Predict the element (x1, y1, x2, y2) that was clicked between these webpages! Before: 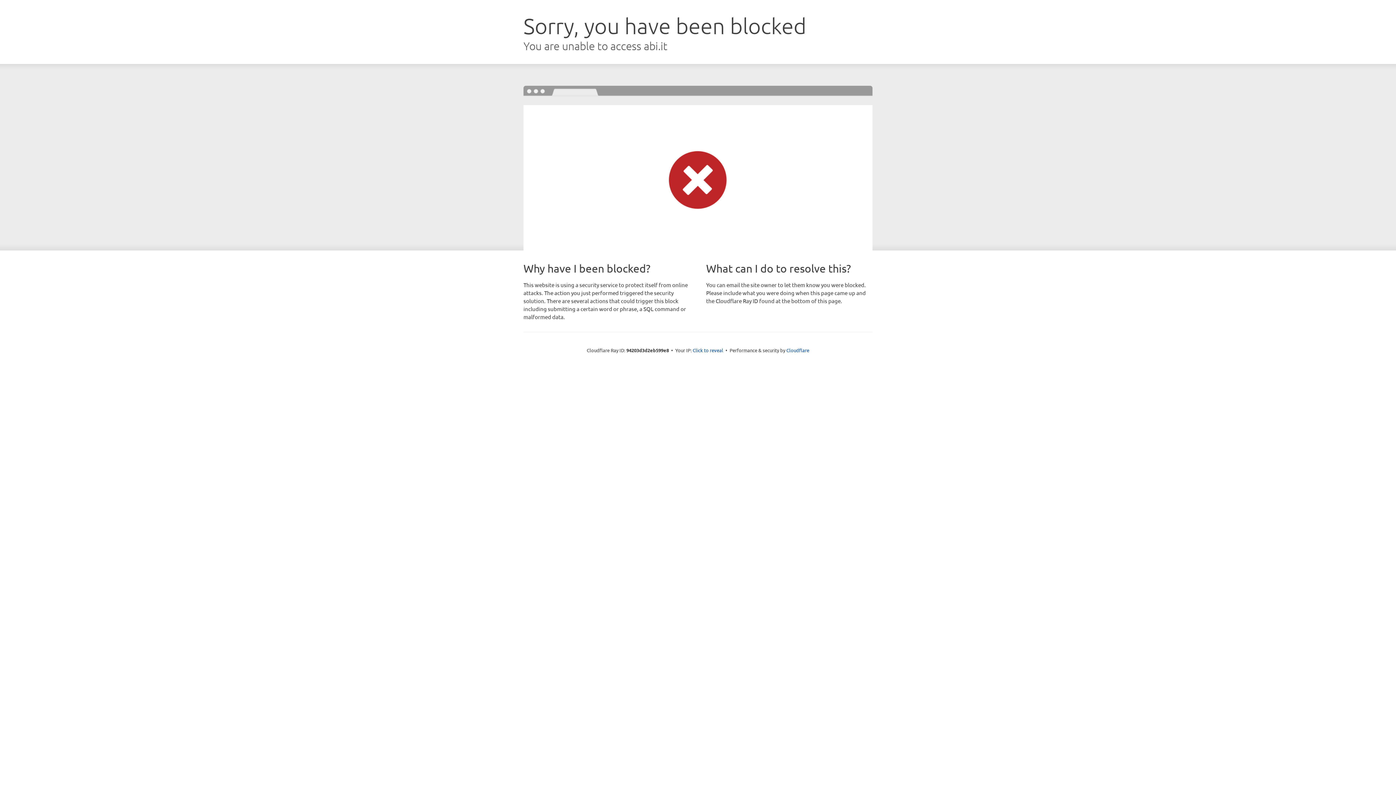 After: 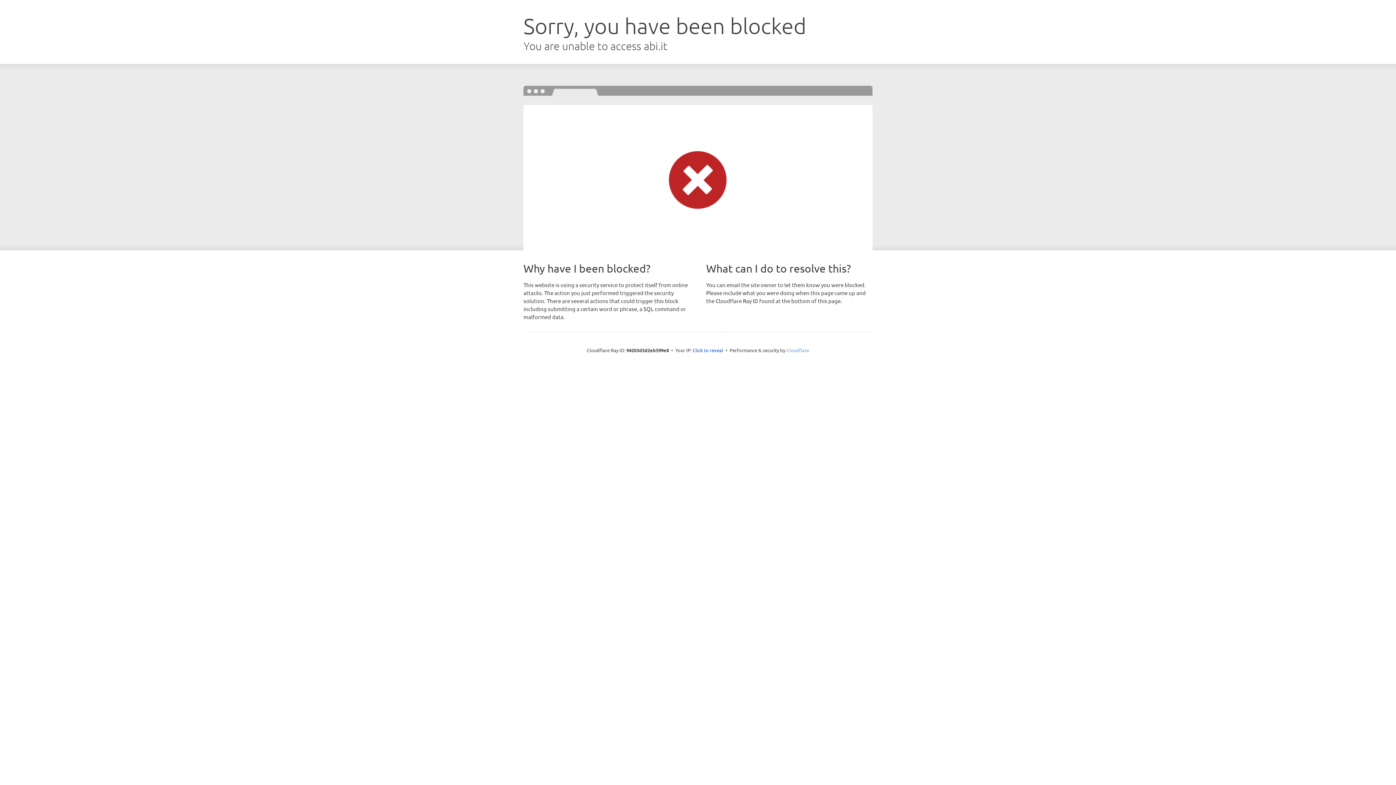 Action: label: Cloudflare bbox: (786, 347, 809, 353)